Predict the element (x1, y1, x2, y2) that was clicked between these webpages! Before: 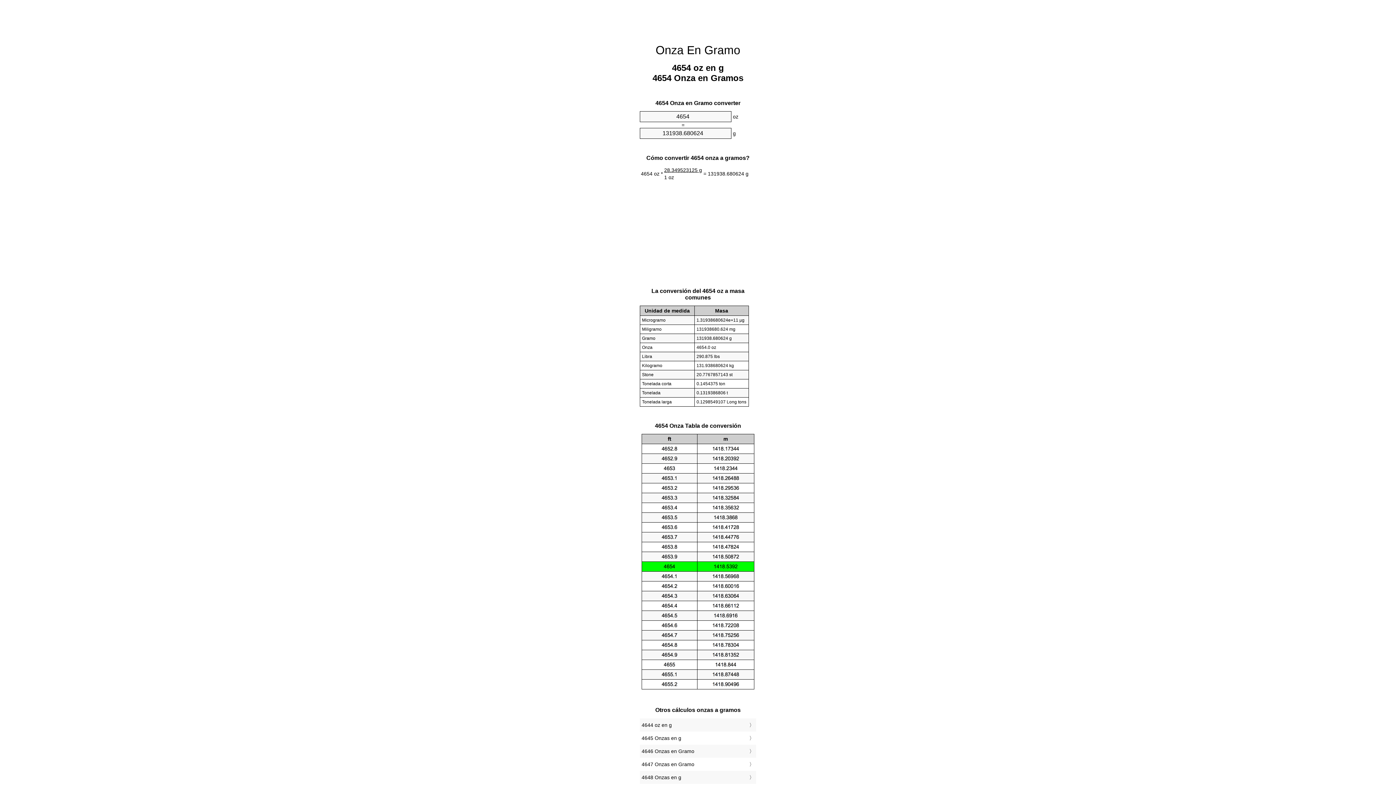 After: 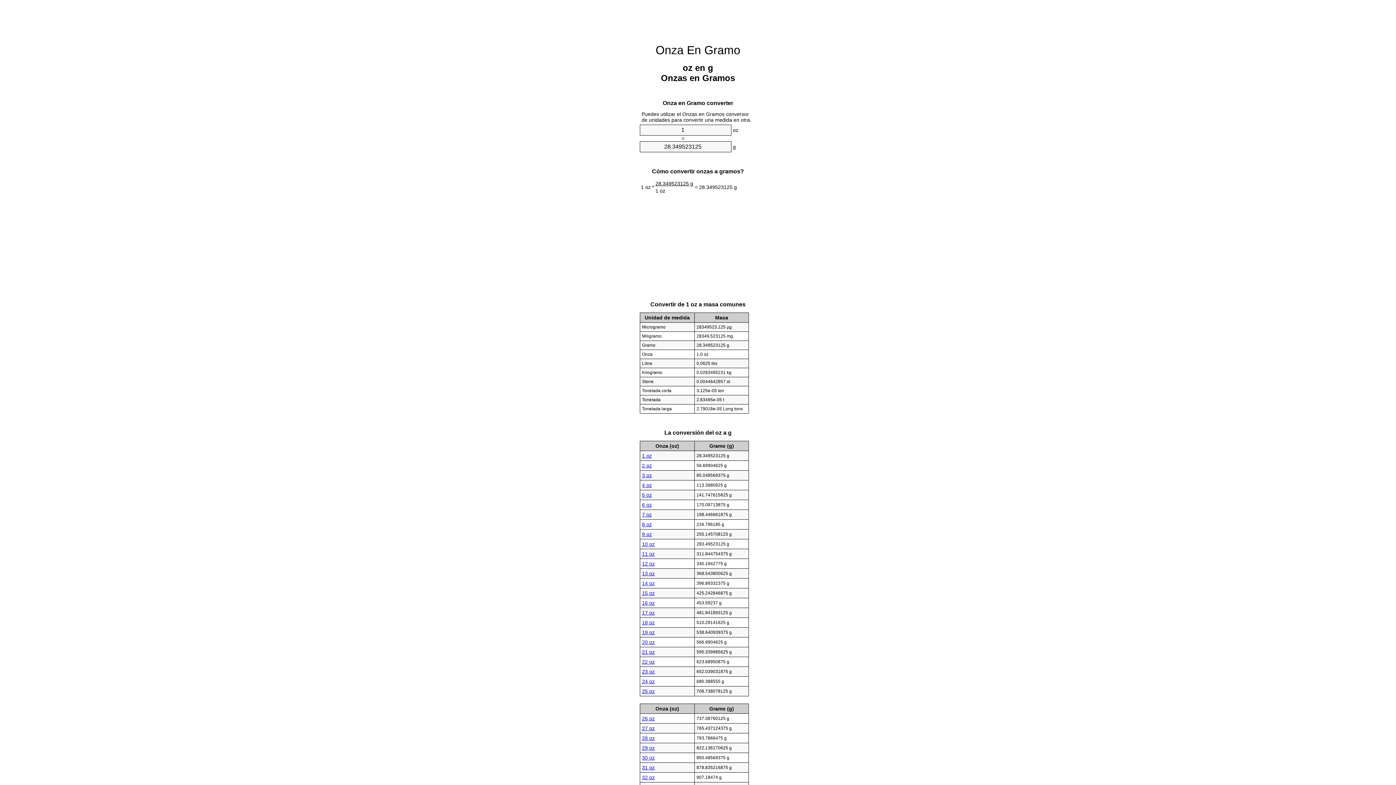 Action: label: Onza En Gramo bbox: (655, 43, 740, 56)